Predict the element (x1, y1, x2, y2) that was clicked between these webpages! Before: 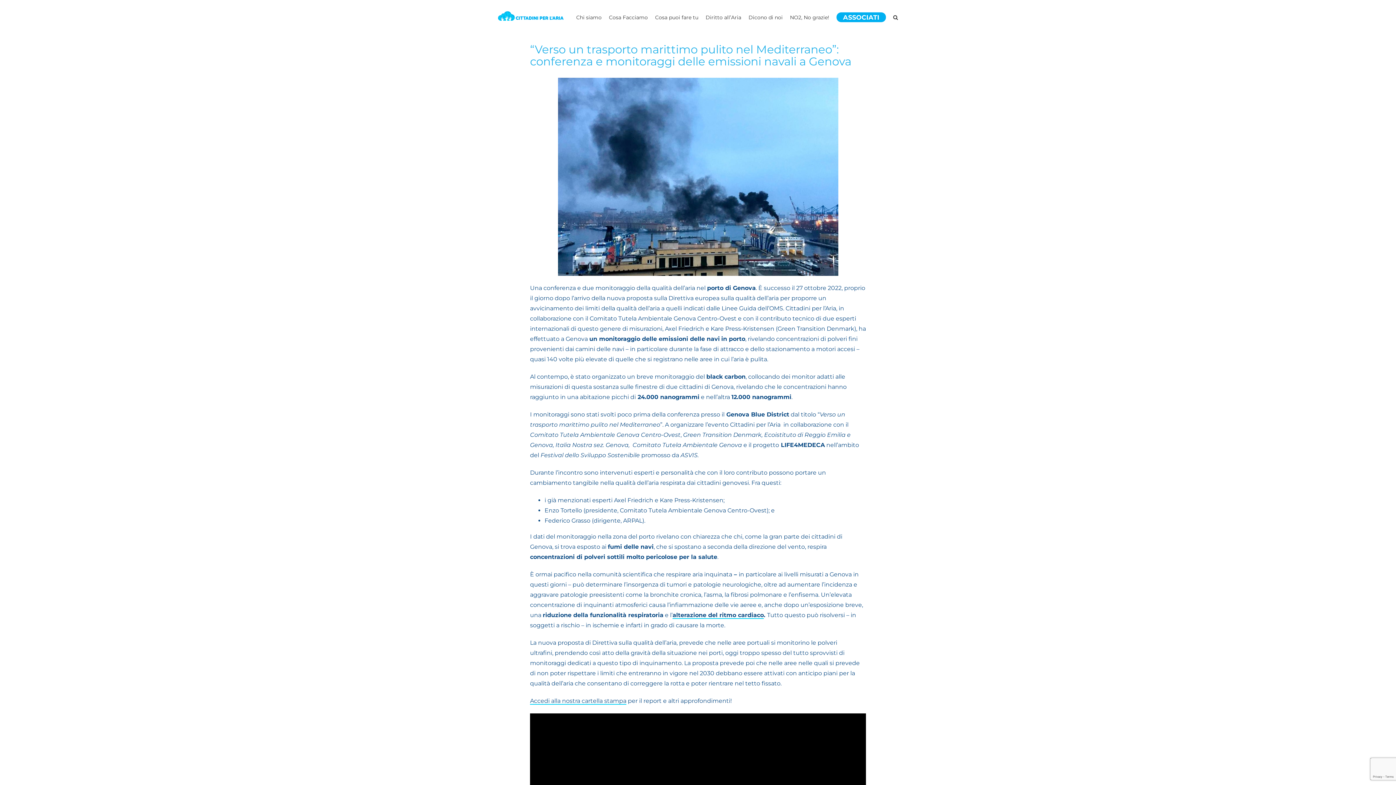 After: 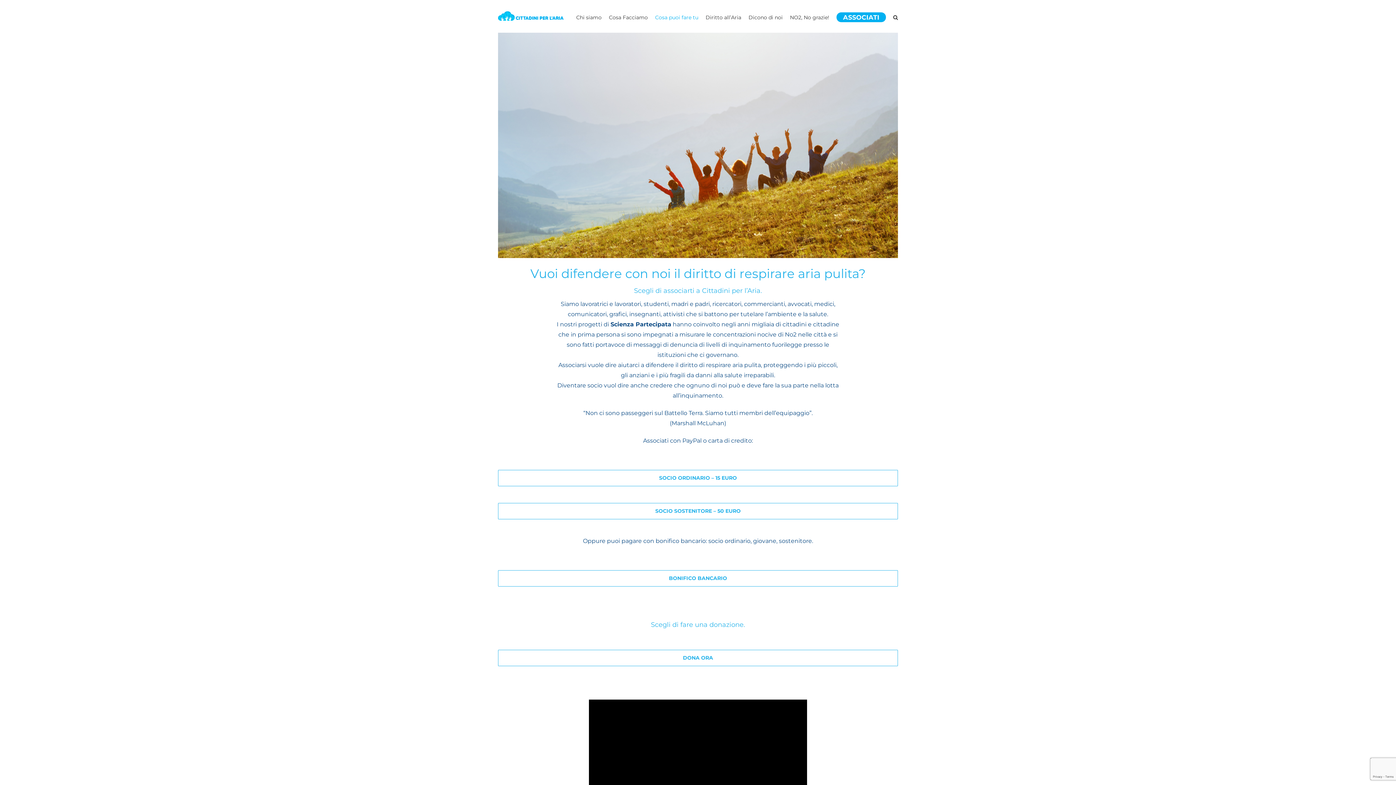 Action: bbox: (836, 2, 886, 32) label: ASSOCIATI